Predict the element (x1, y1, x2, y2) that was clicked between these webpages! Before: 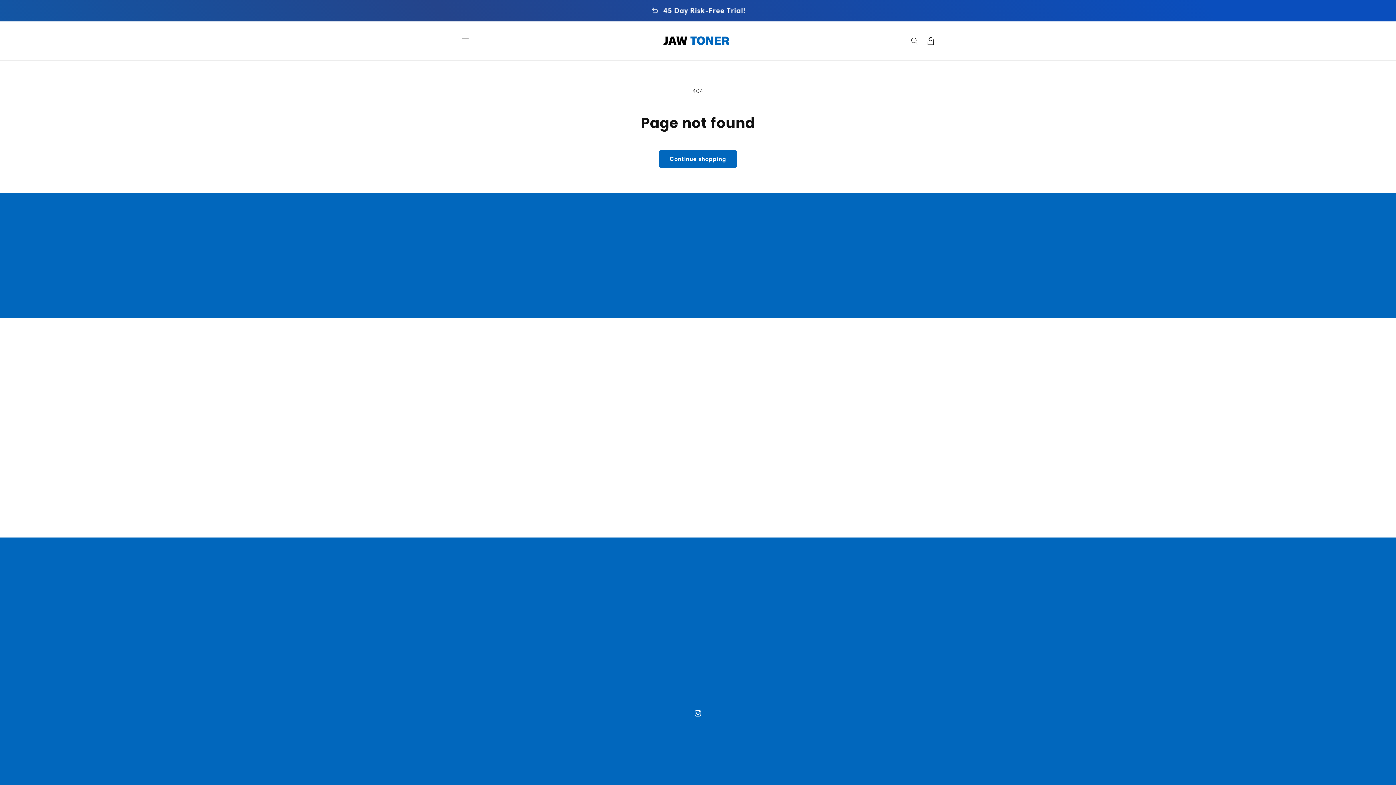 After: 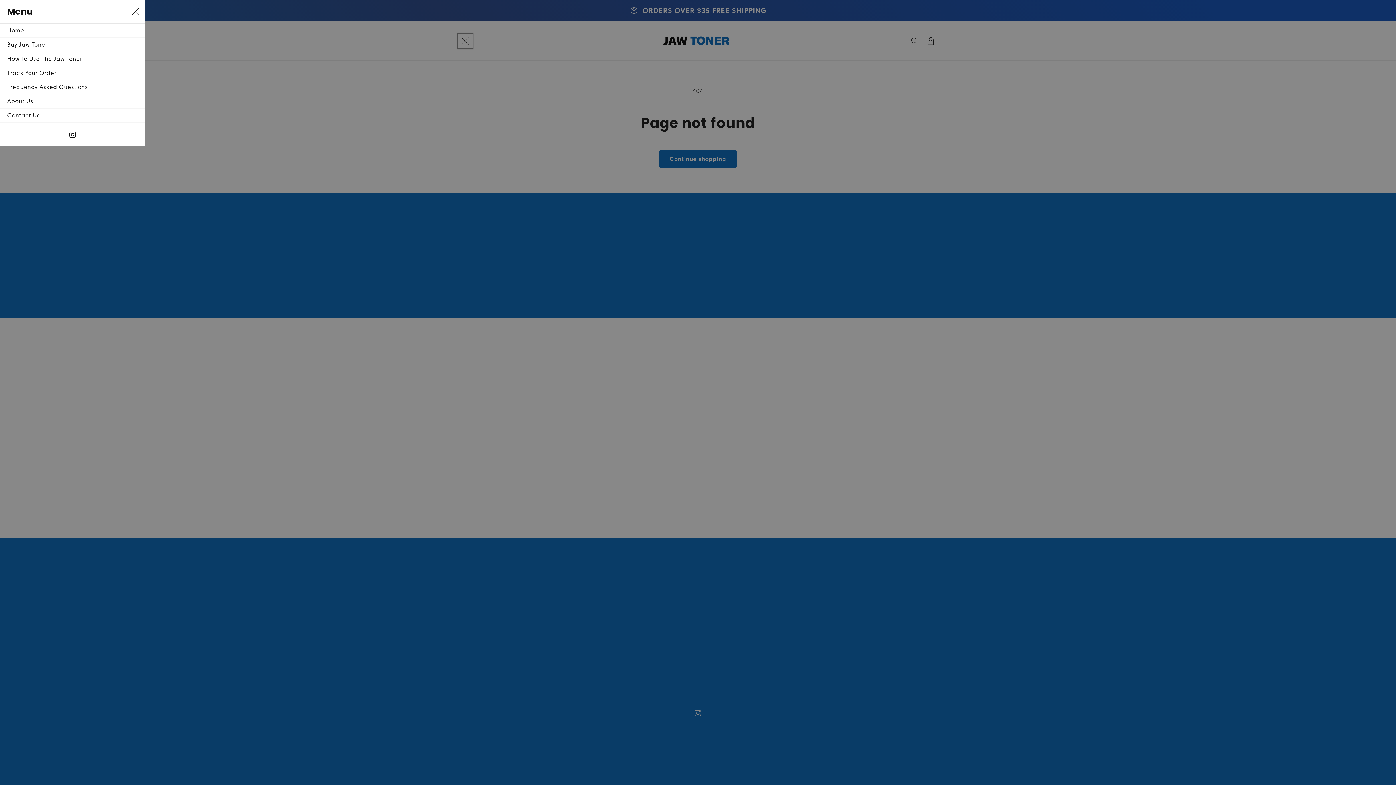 Action: bbox: (457, 32, 473, 48) label: Menu